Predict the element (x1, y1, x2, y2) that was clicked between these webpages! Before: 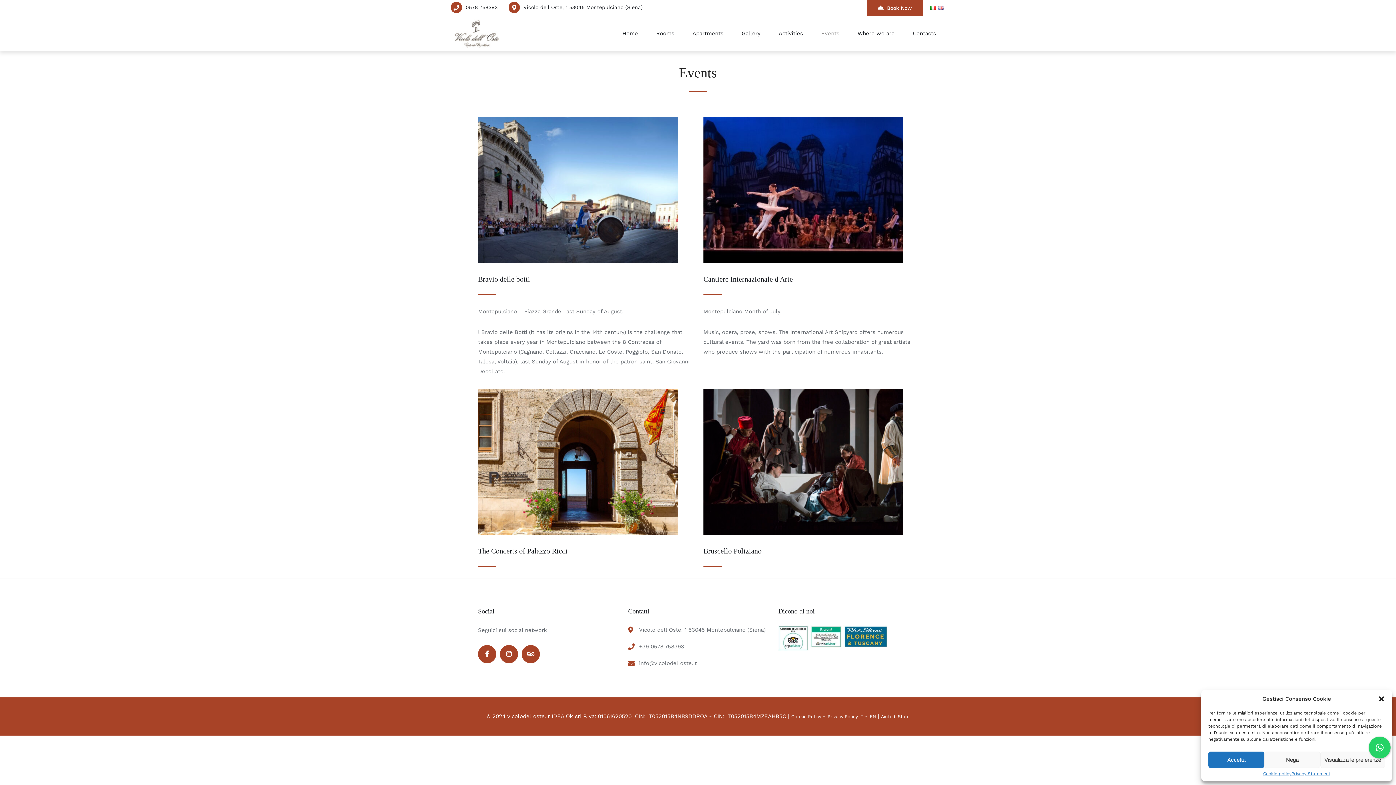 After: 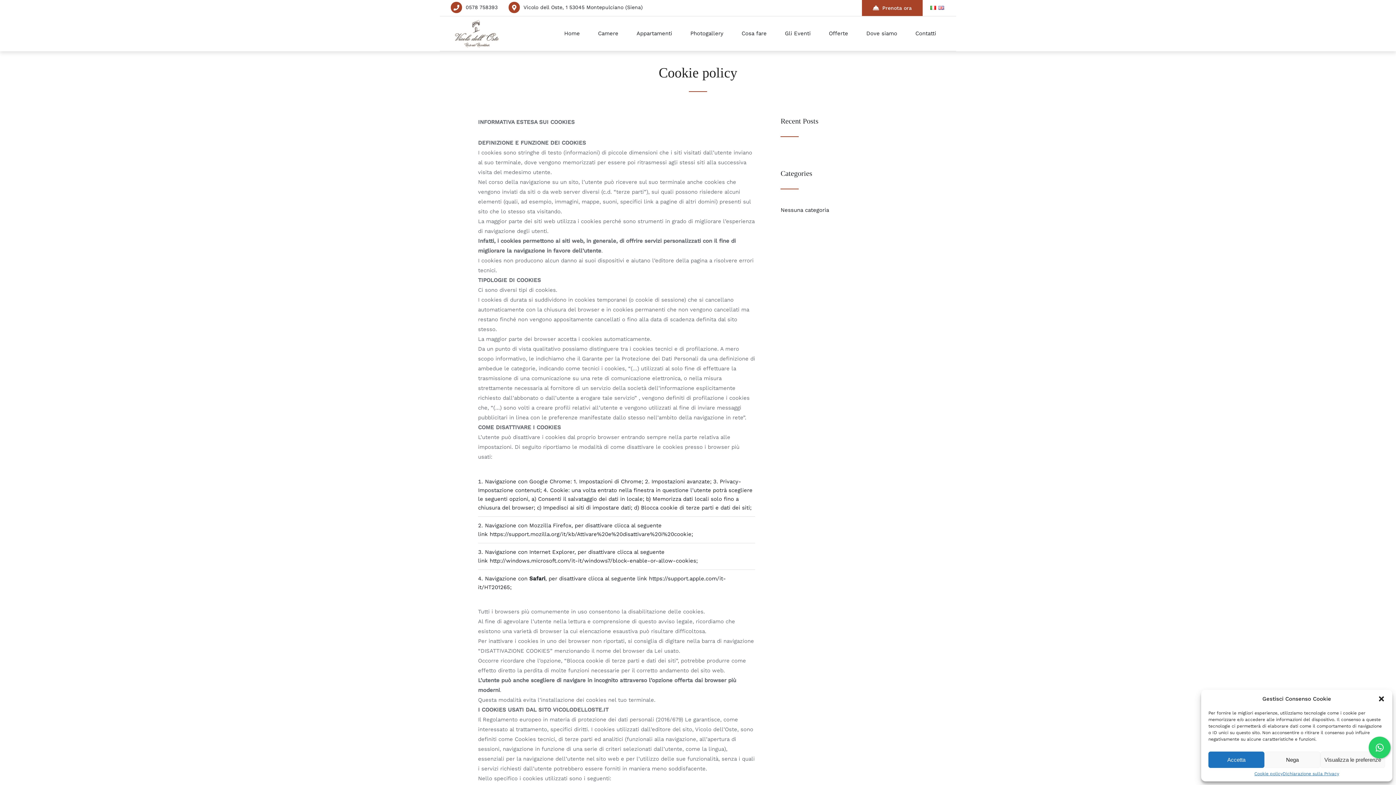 Action: label: Cookie Policy bbox: (791, 714, 821, 719)